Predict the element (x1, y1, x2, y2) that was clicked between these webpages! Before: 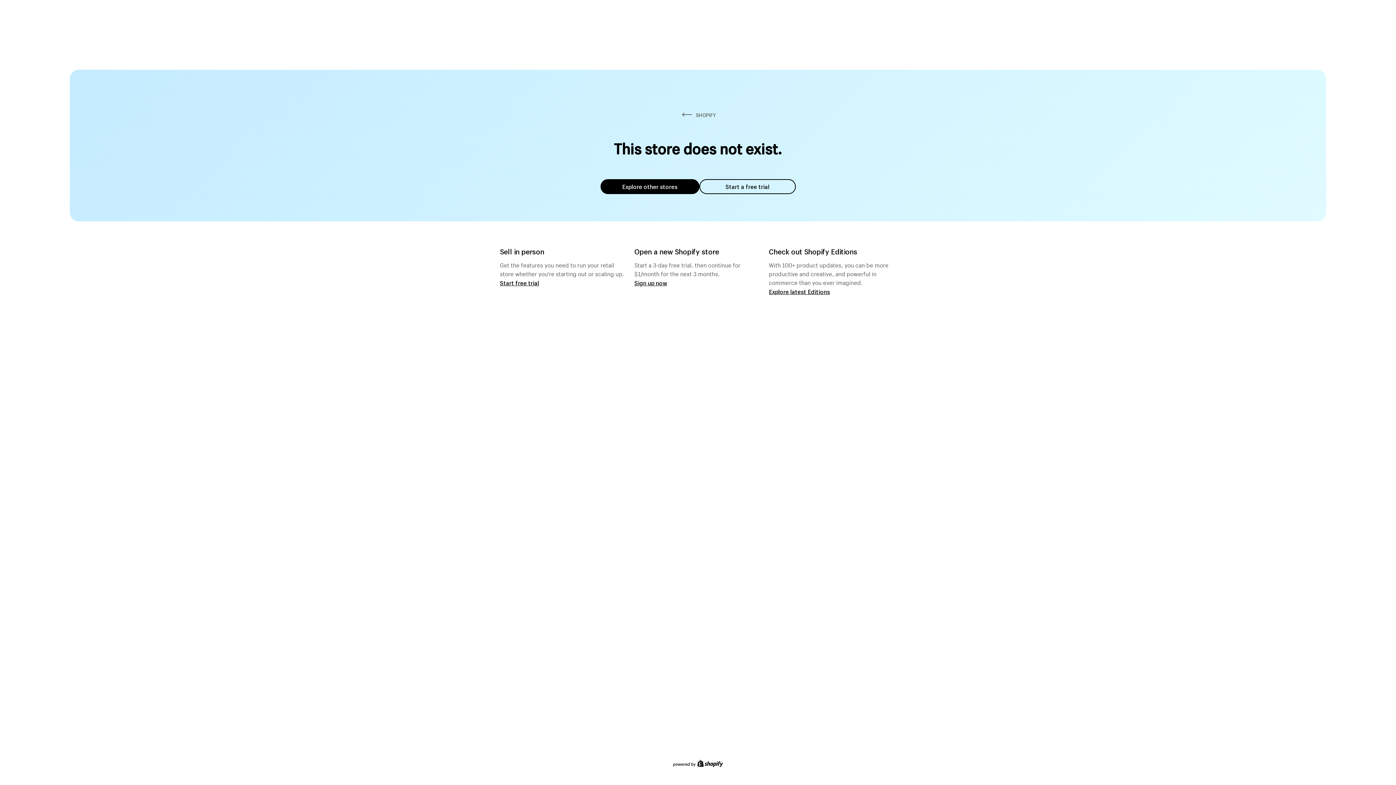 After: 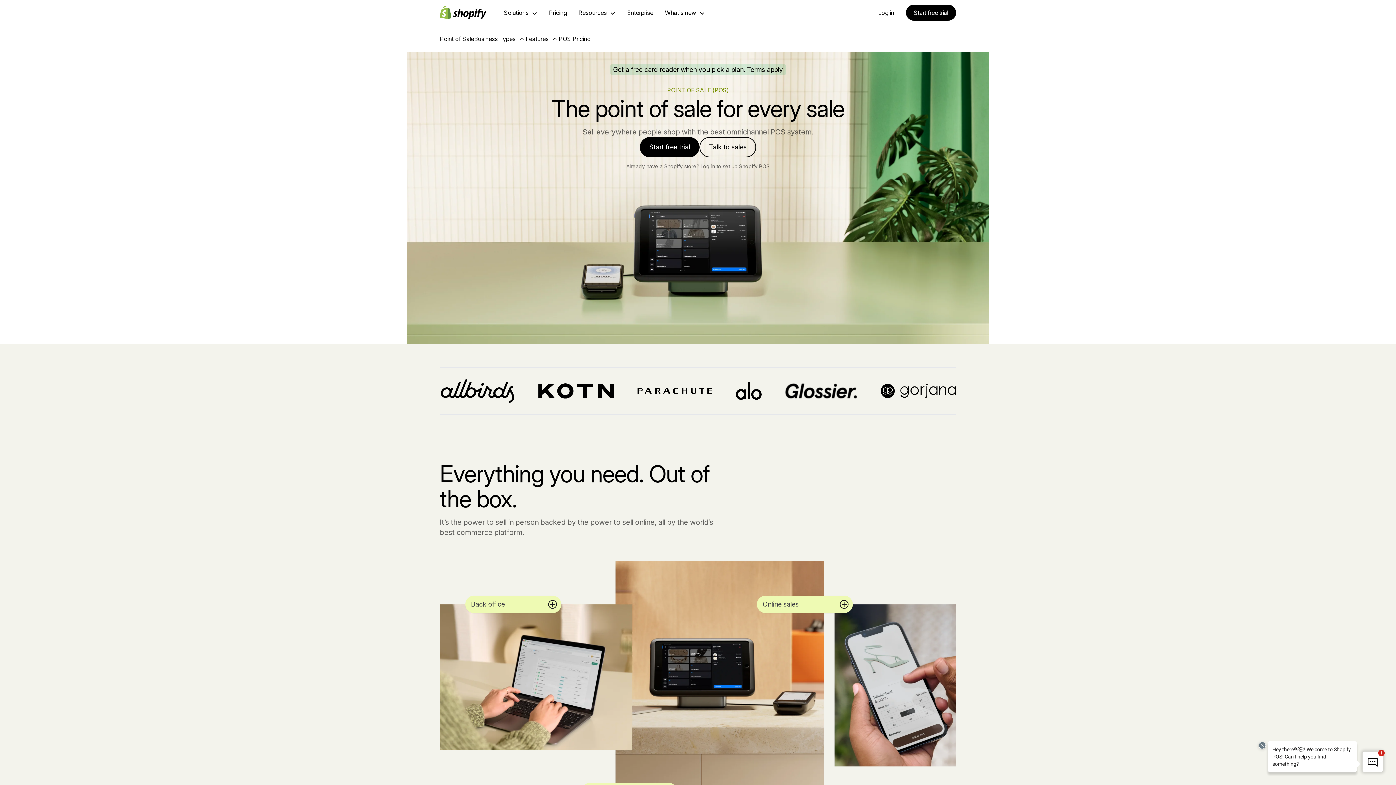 Action: bbox: (500, 279, 539, 286) label: Start free trial